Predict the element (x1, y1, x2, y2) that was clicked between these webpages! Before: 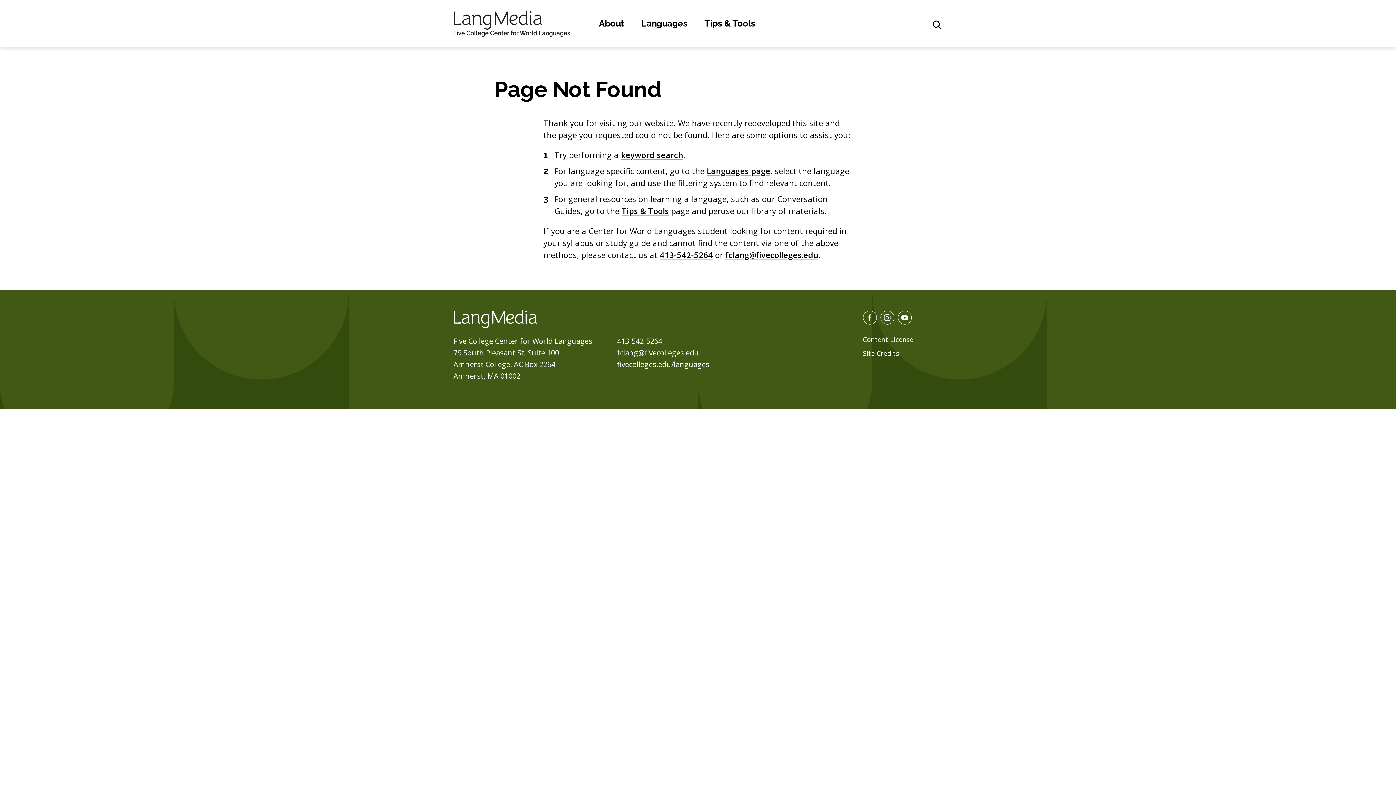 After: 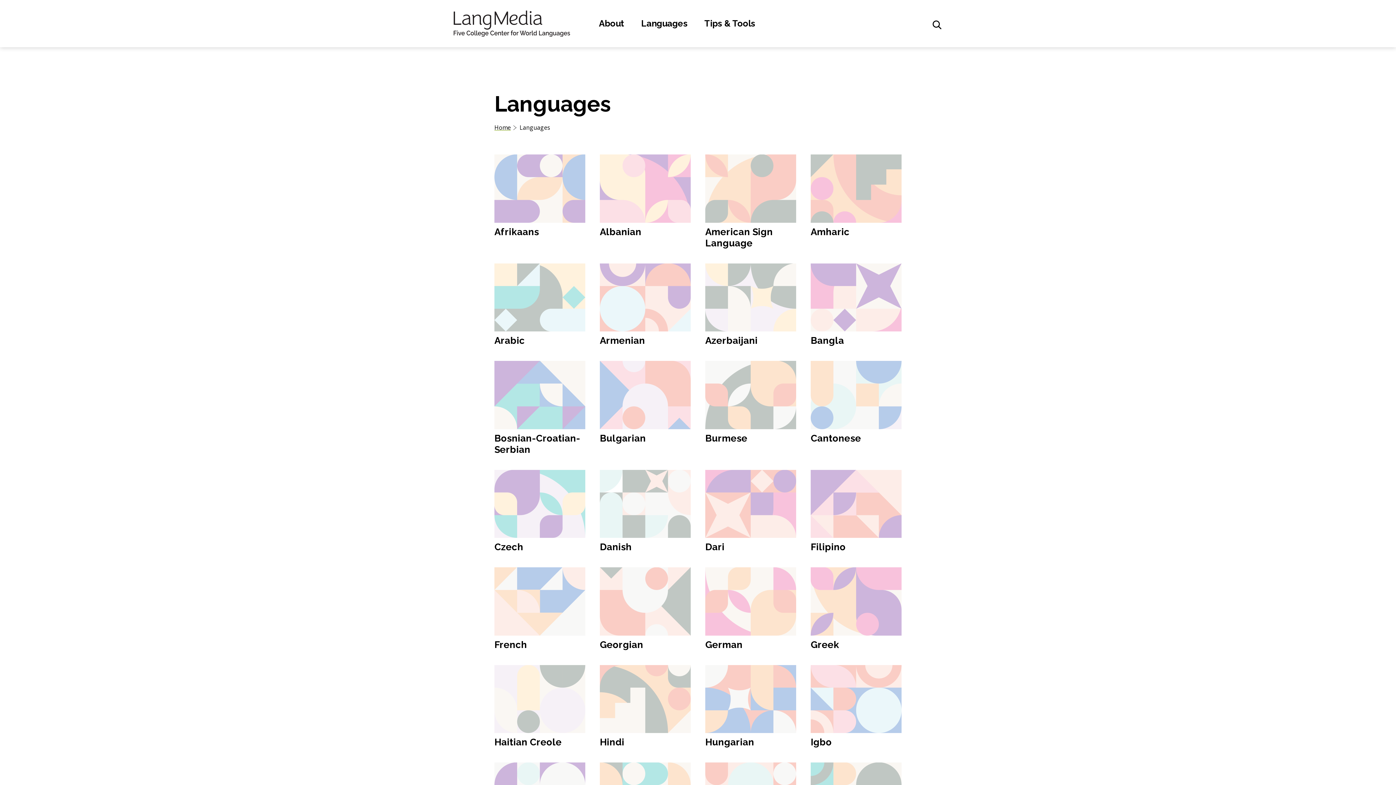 Action: bbox: (706, 165, 770, 176) label: Languages page